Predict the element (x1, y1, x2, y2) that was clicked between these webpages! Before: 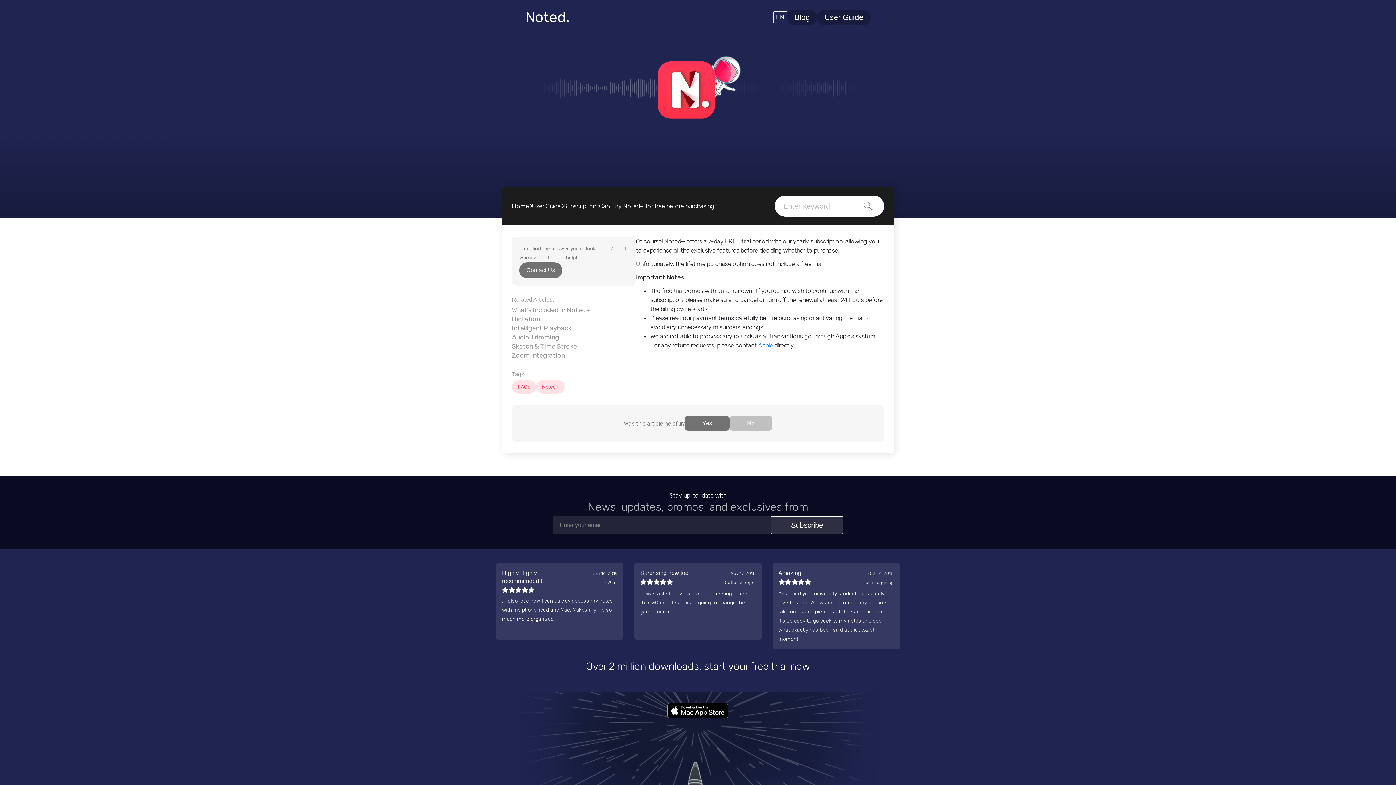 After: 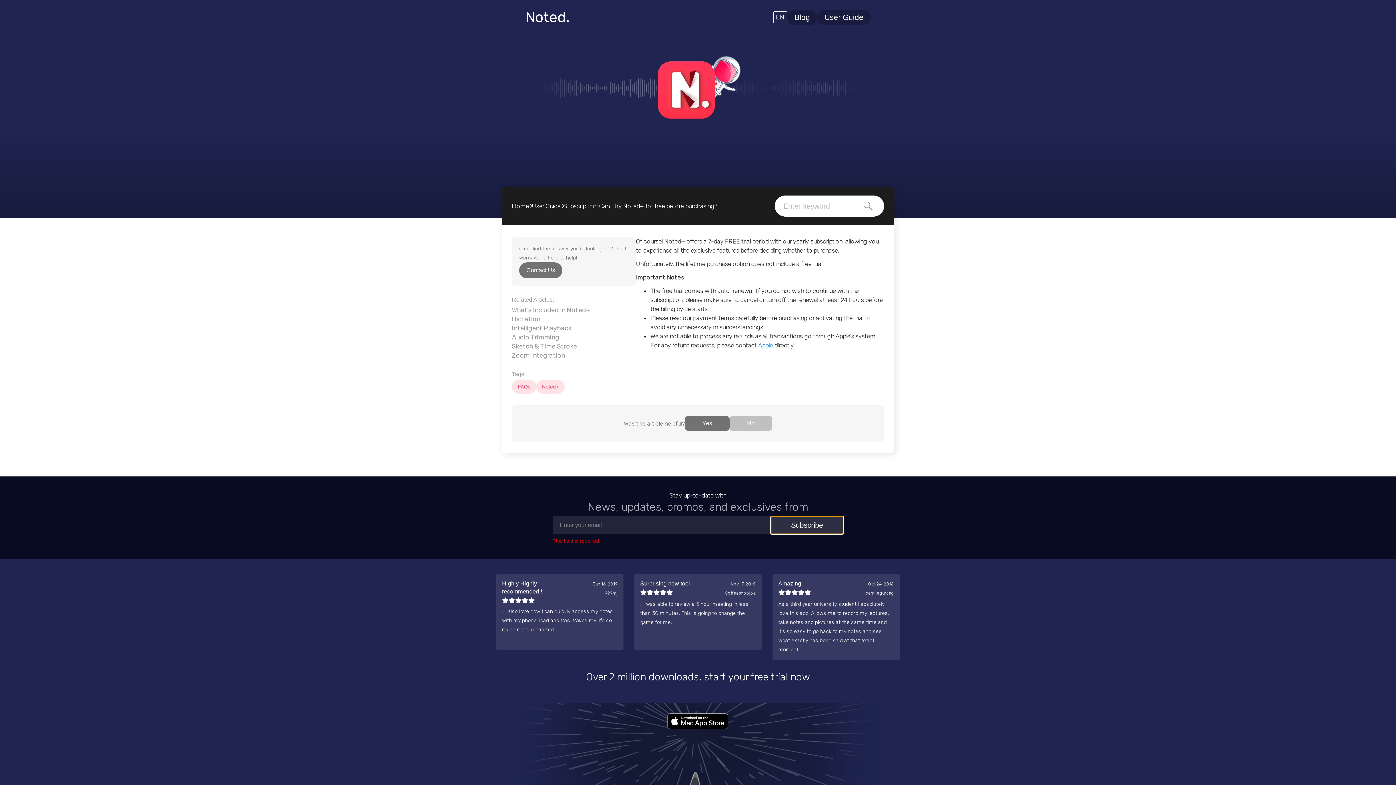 Action: bbox: (770, 516, 843, 534) label: Subscribe